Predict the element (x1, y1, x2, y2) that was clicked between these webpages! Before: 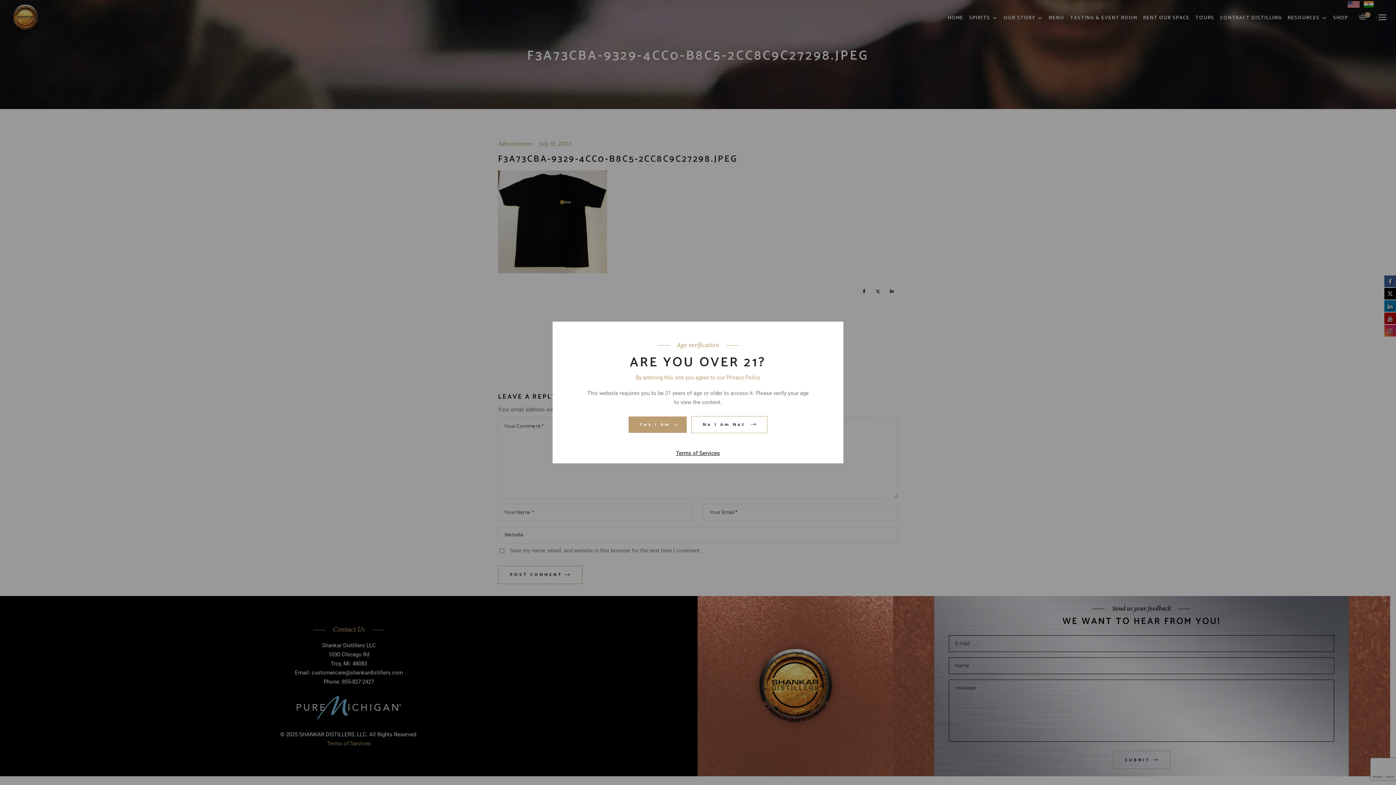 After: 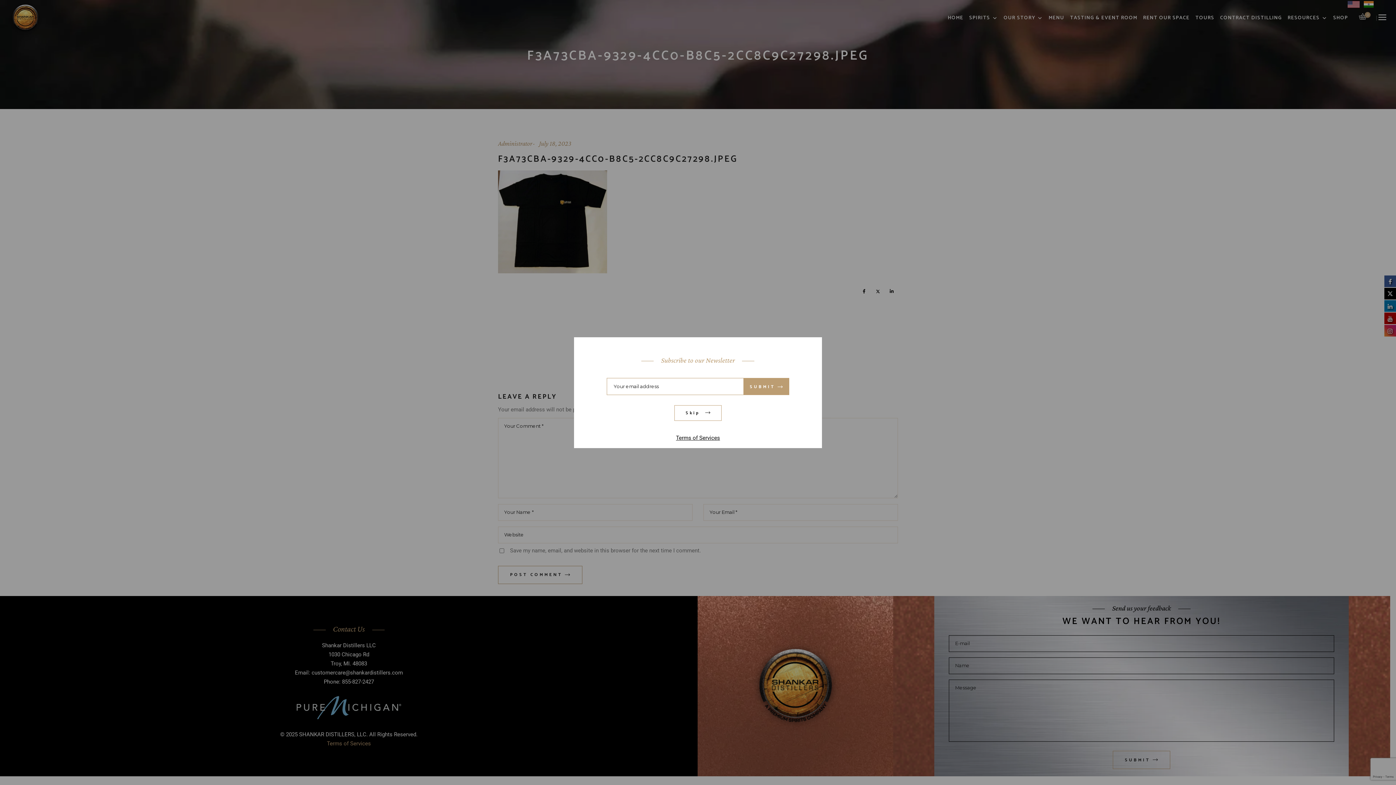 Action: bbox: (628, 416, 686, 433) label: Yes I Am